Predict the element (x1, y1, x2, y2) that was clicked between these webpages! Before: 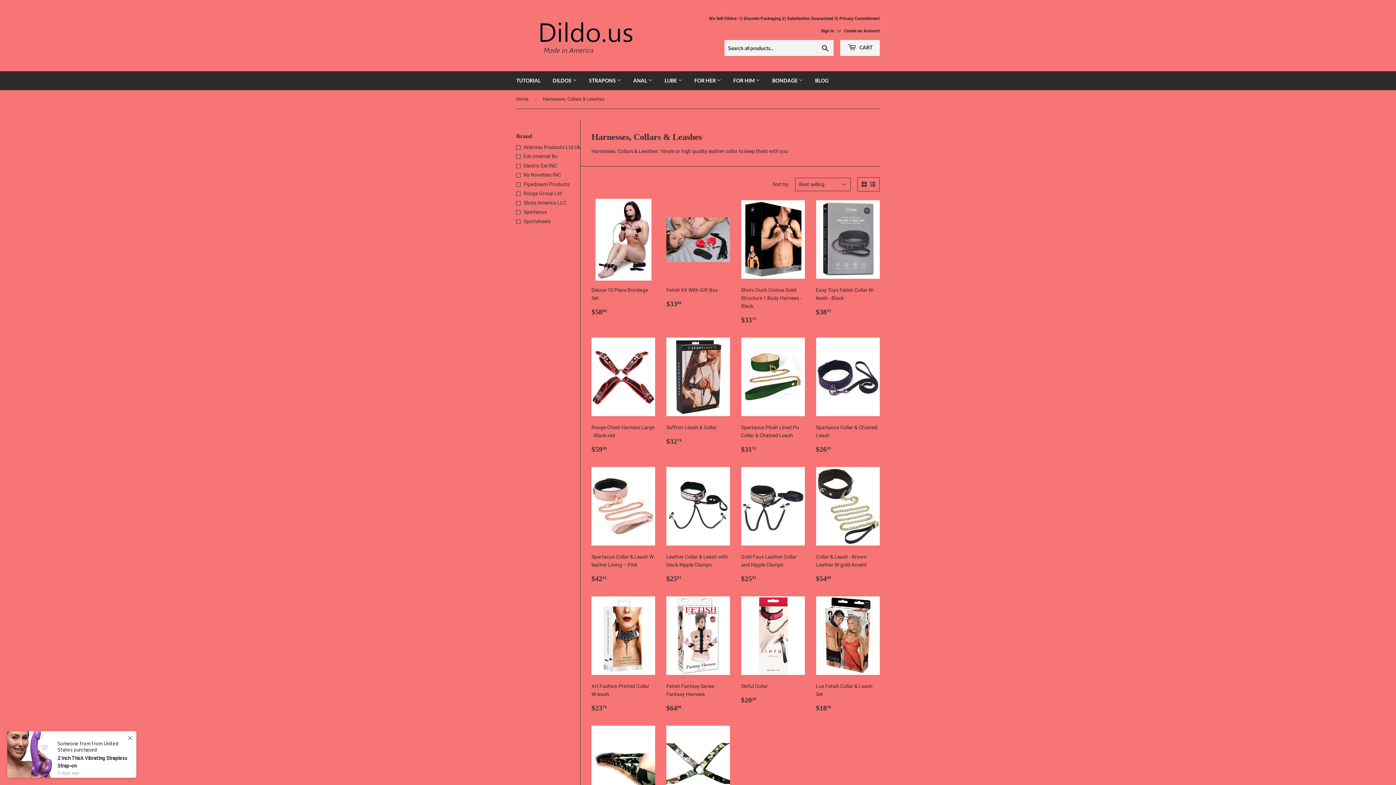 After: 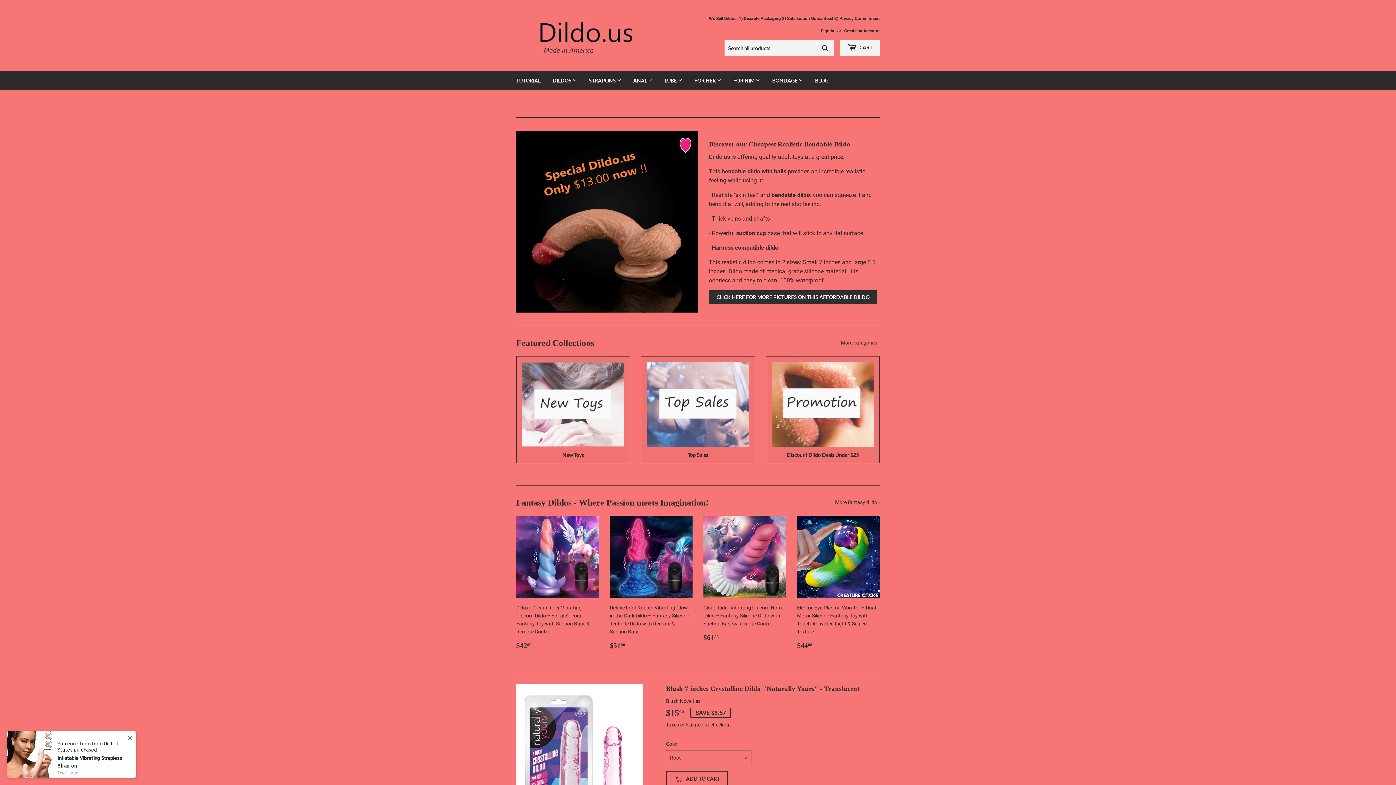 Action: bbox: (516, 16, 698, 54)